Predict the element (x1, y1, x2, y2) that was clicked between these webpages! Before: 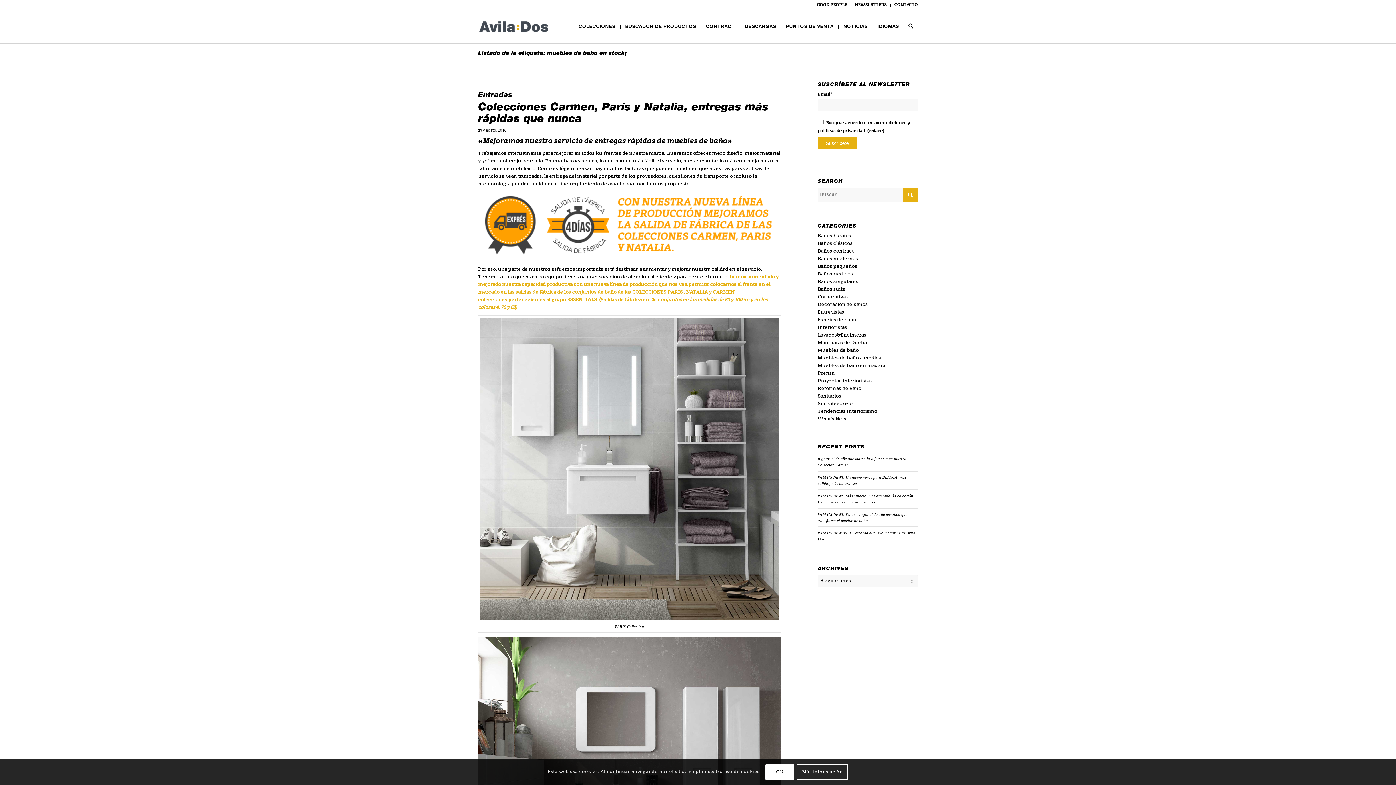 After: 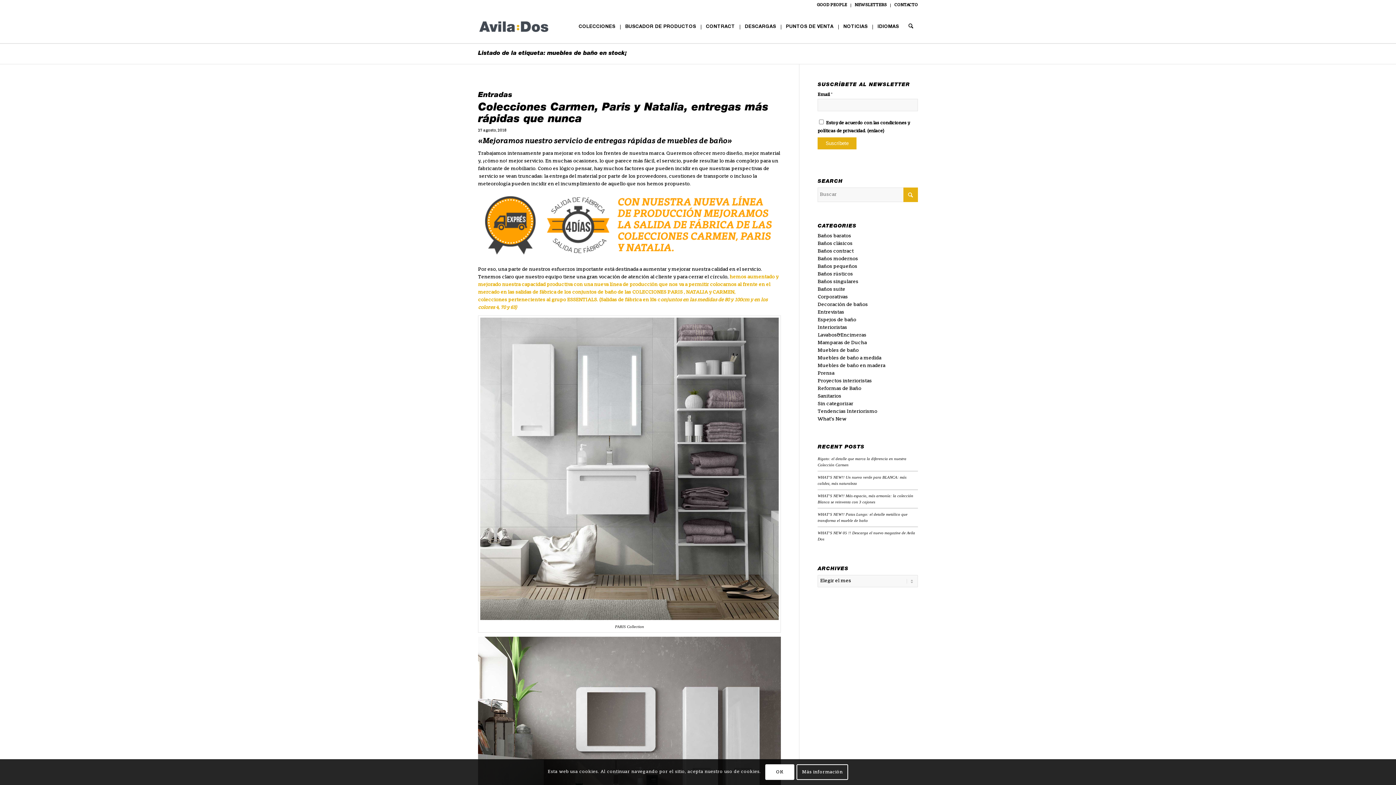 Action: bbox: (478, 50, 626, 56) label: Listado de la etiqueta: muebles de baño en stock¡